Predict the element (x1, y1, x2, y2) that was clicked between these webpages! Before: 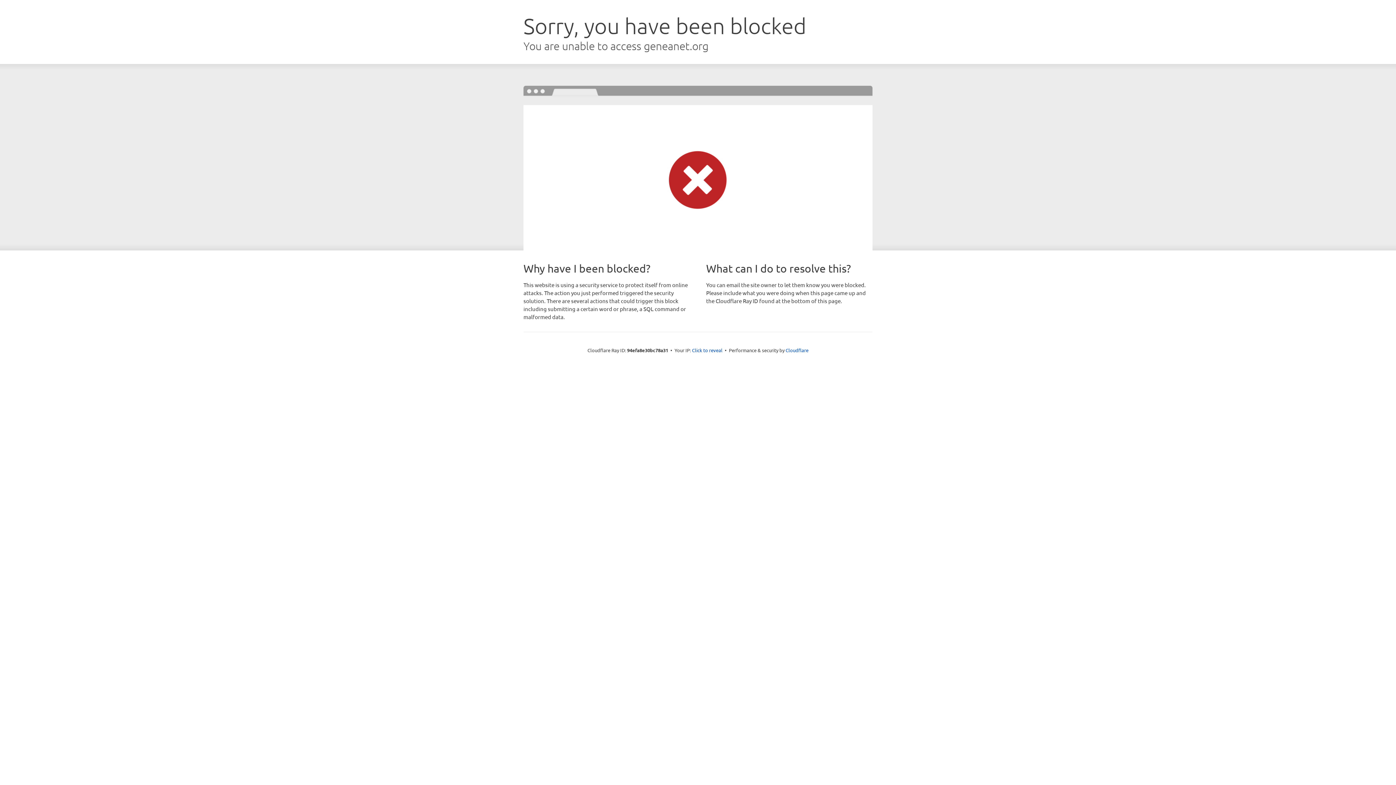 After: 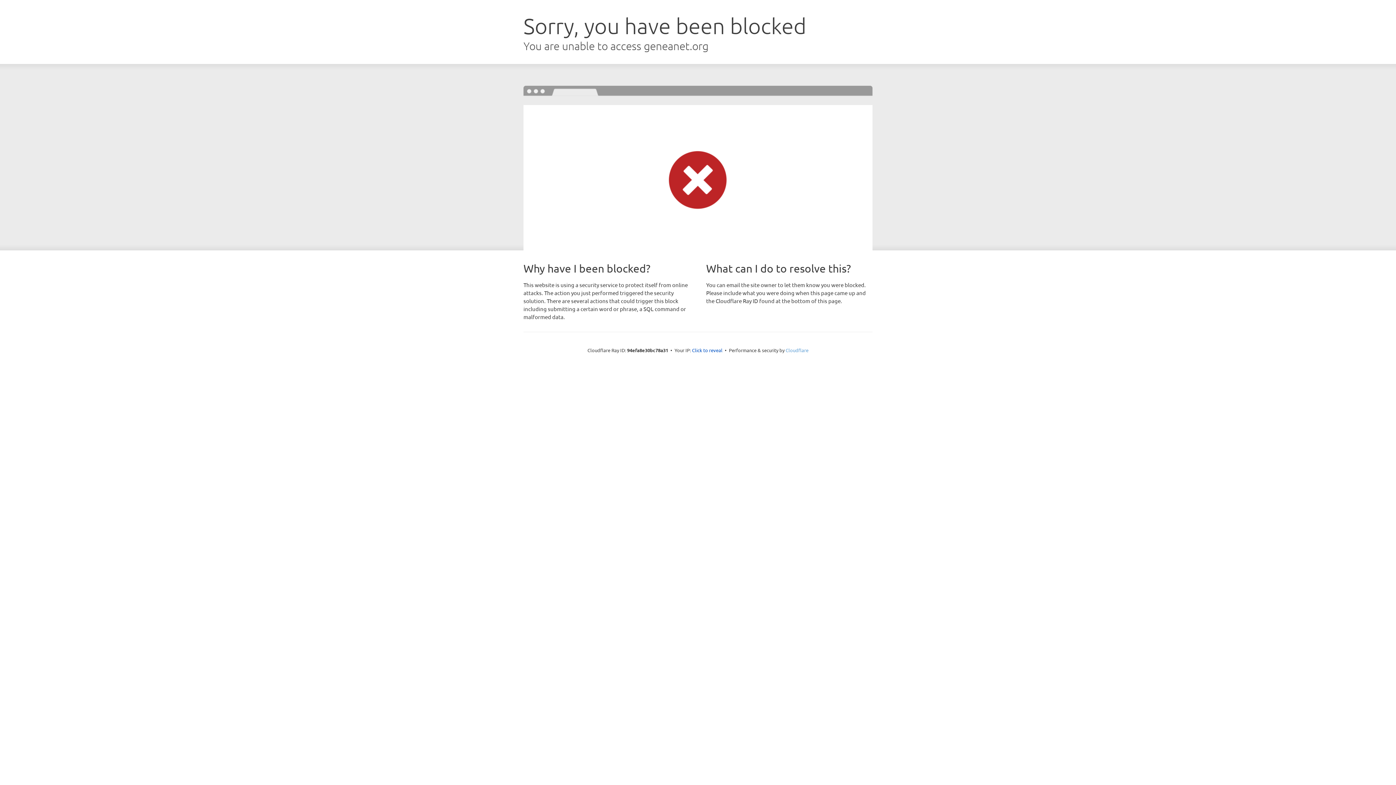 Action: label: Cloudflare bbox: (785, 347, 808, 353)